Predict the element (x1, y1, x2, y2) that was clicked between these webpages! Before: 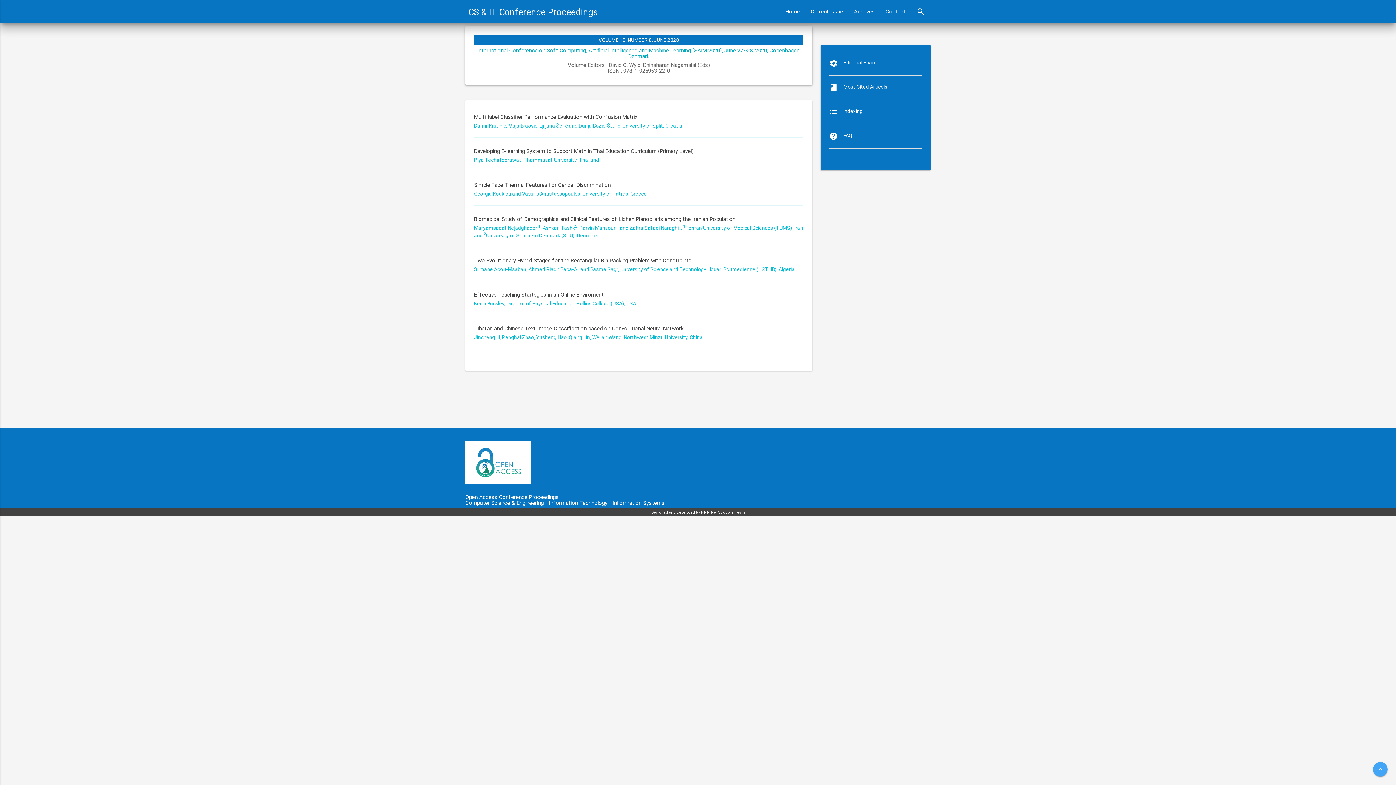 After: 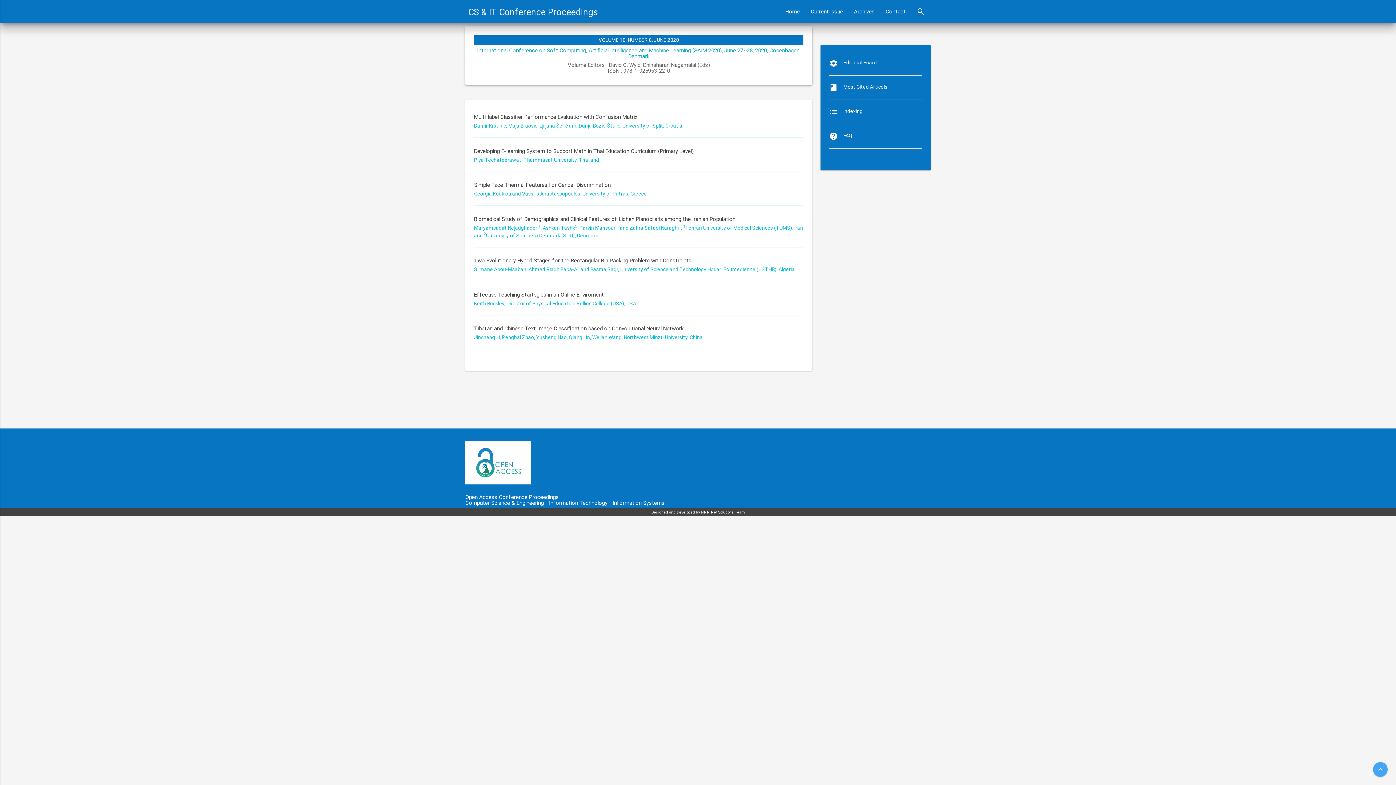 Action: bbox: (465, 479, 530, 486)